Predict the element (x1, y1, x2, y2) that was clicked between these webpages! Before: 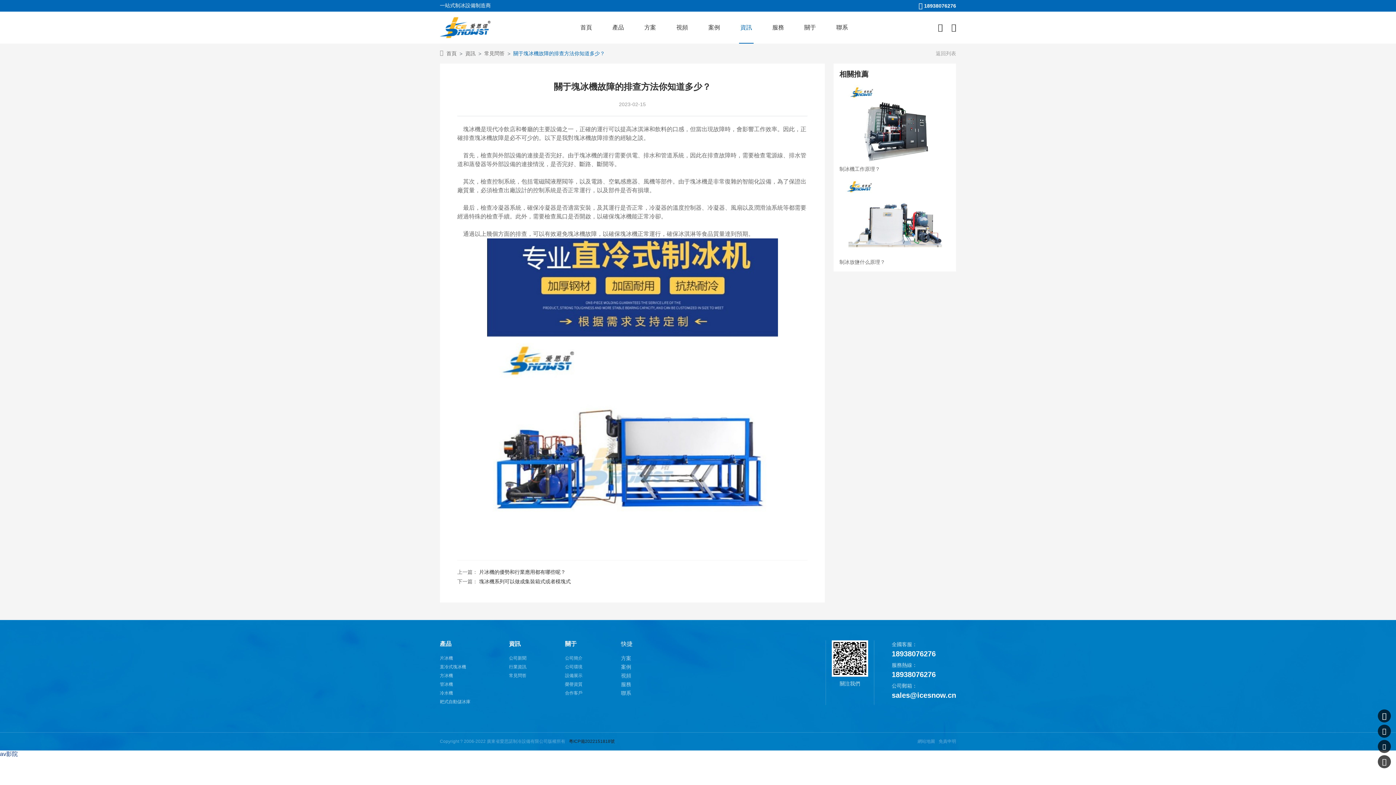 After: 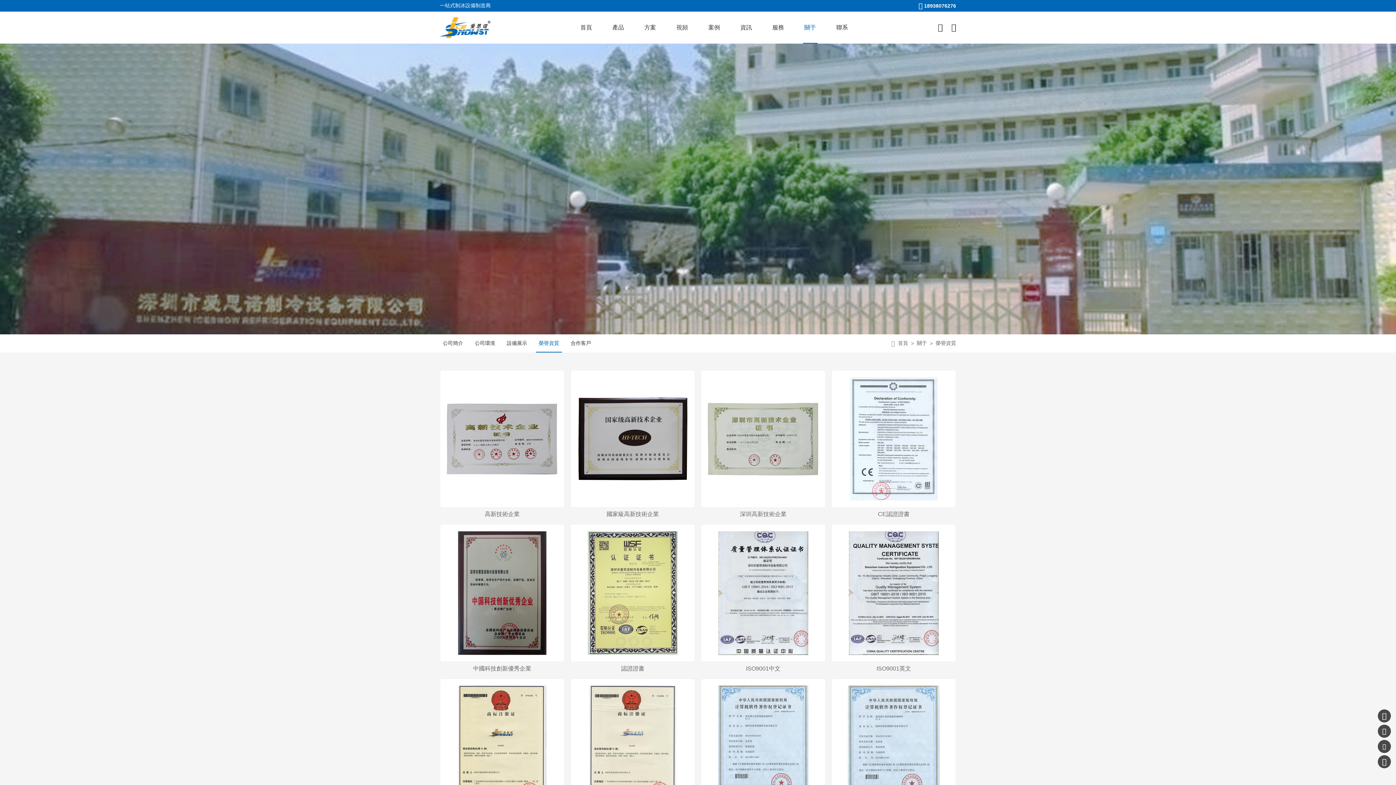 Action: label: 榮譽資質 bbox: (565, 680, 582, 689)